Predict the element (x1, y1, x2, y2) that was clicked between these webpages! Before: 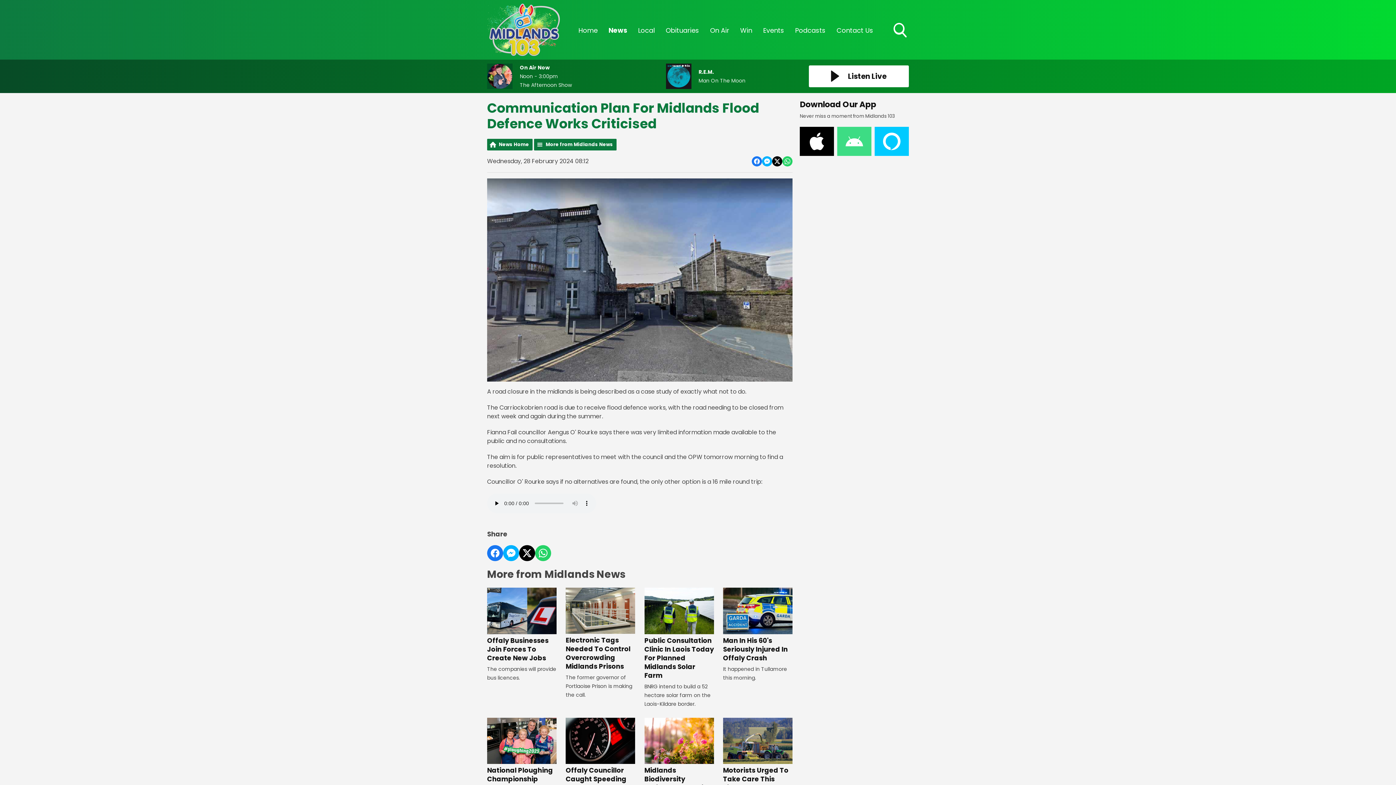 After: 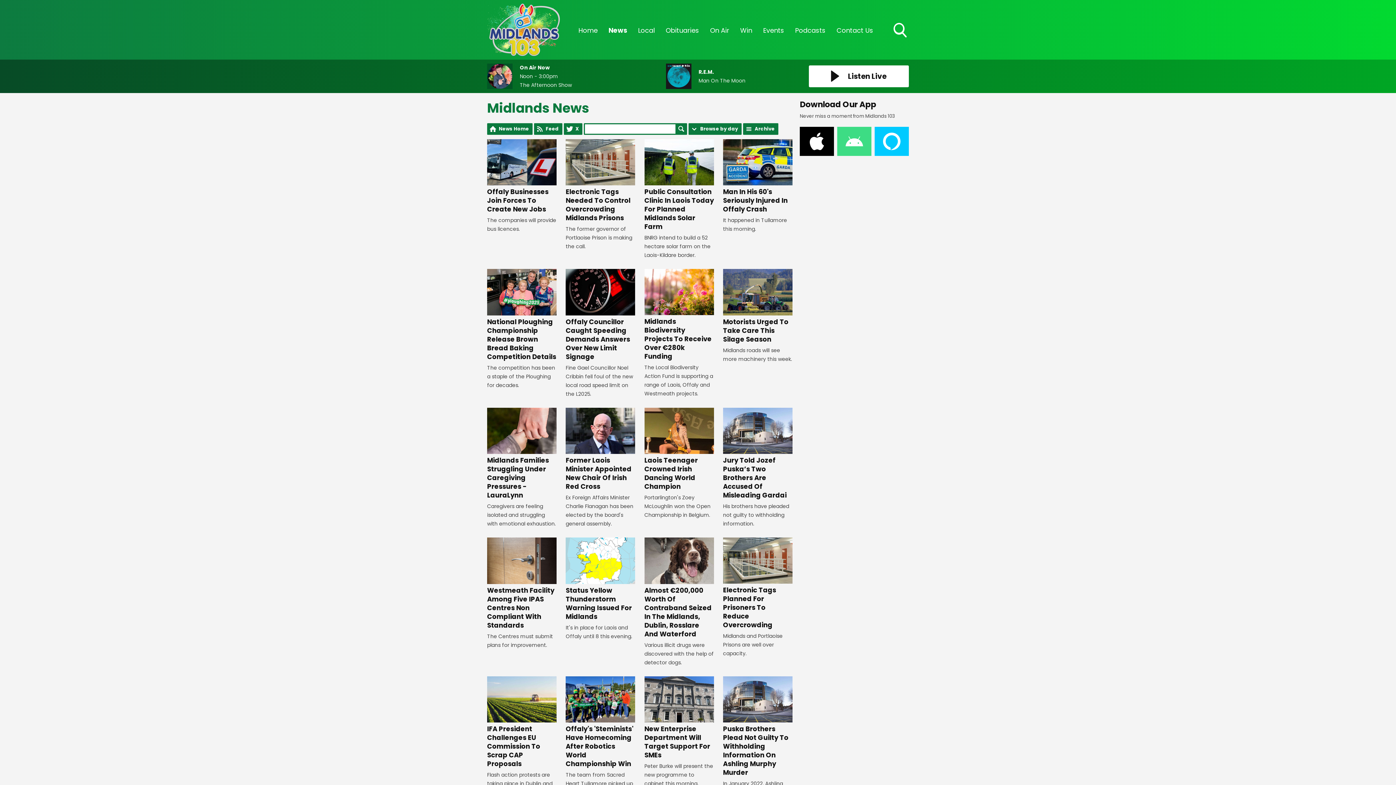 Action: label: More from Midlands News bbox: (534, 138, 616, 150)